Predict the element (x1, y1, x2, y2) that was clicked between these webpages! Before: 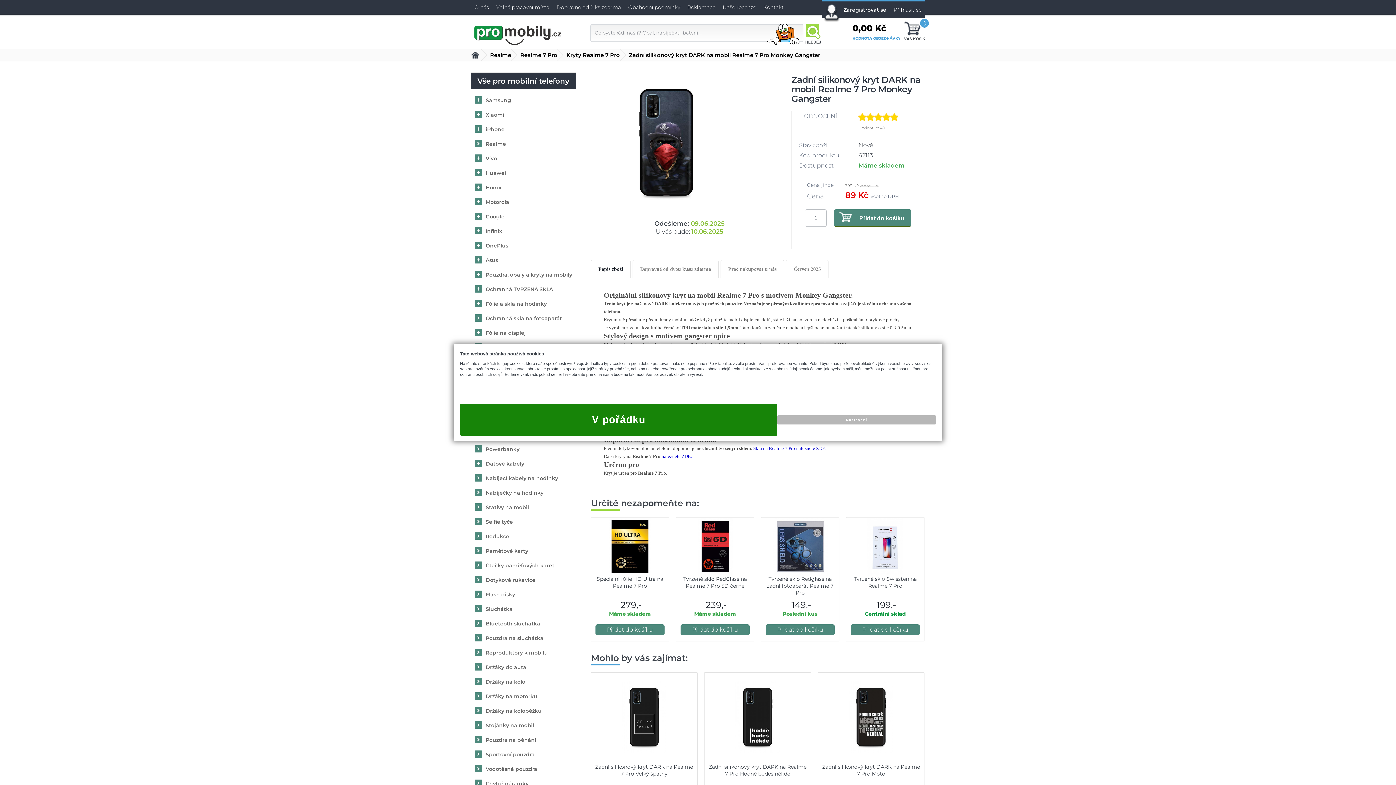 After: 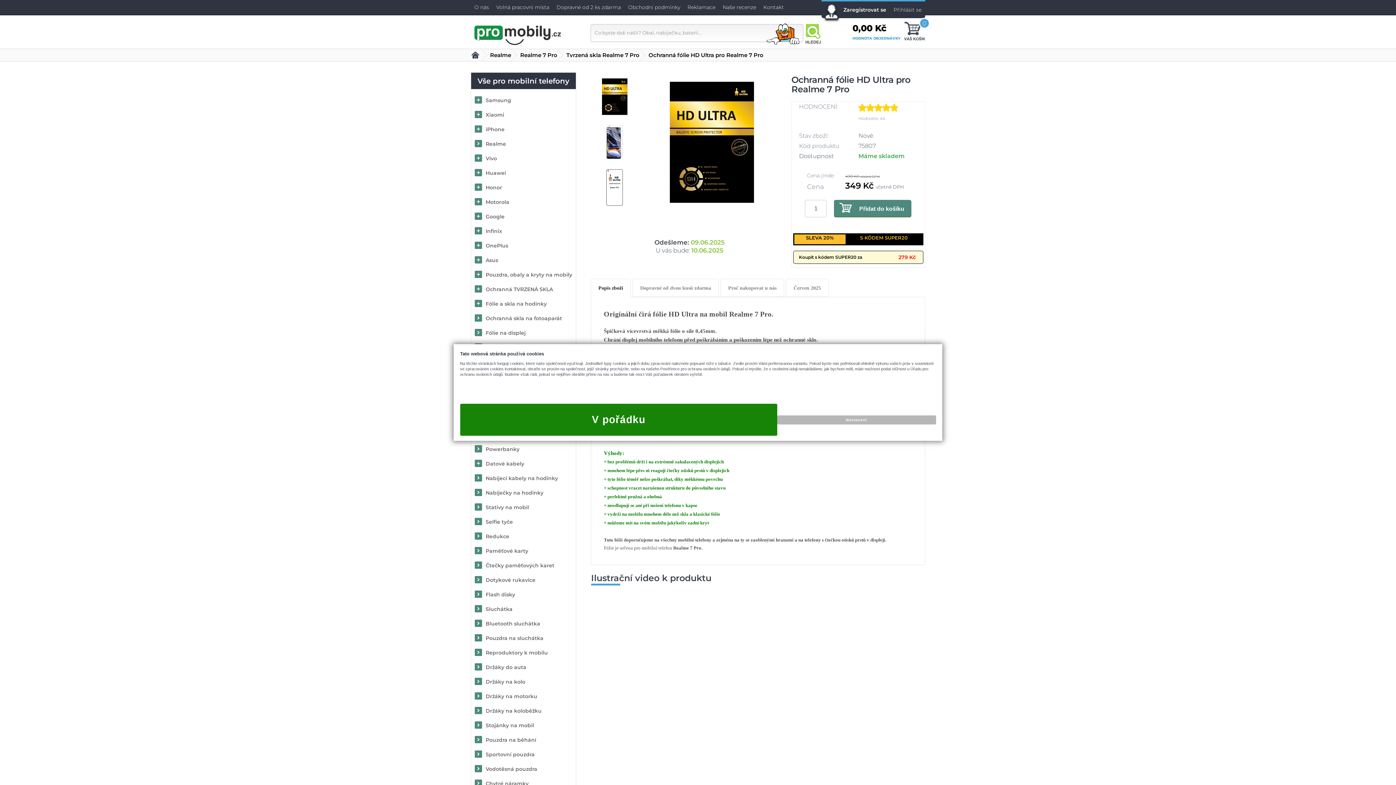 Action: label: Přidat do košíku bbox: (595, 624, 664, 635)